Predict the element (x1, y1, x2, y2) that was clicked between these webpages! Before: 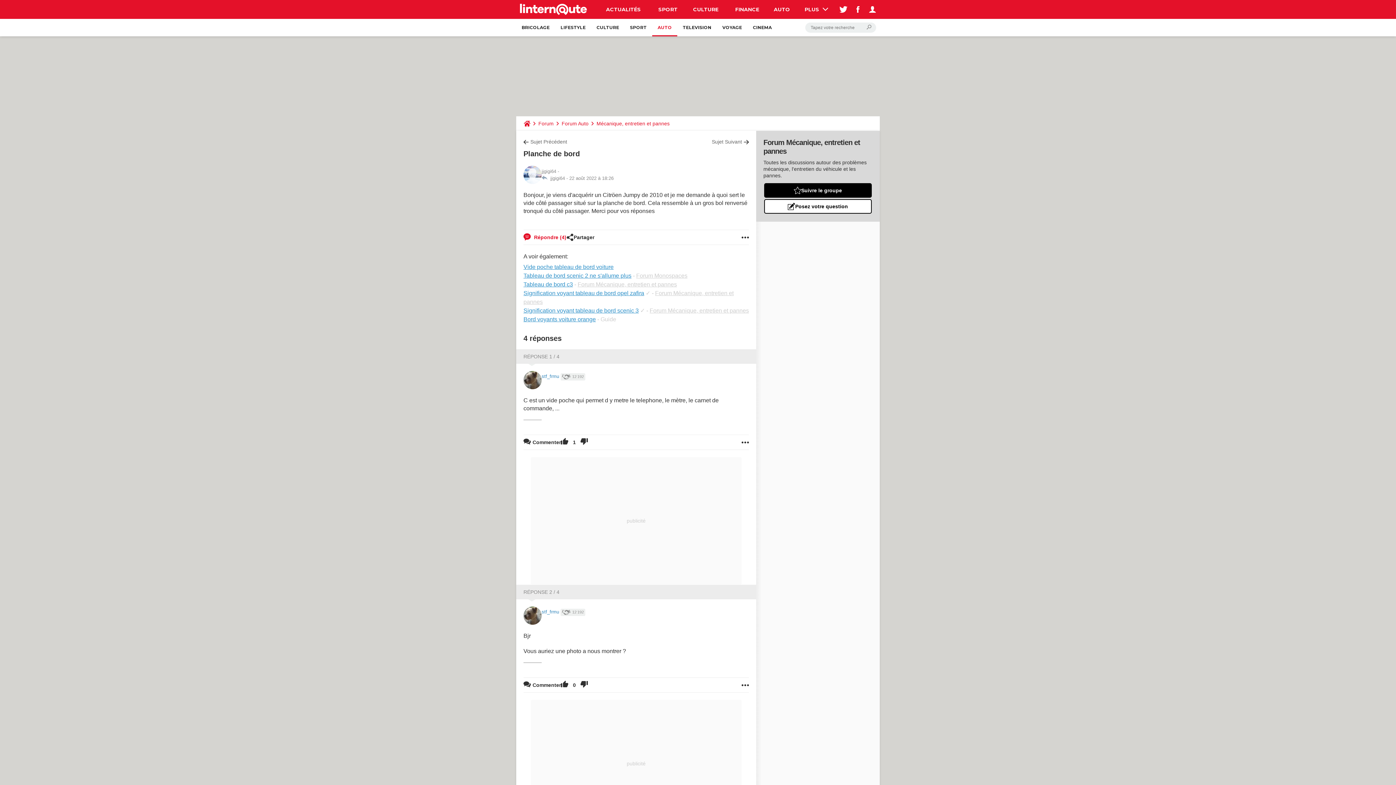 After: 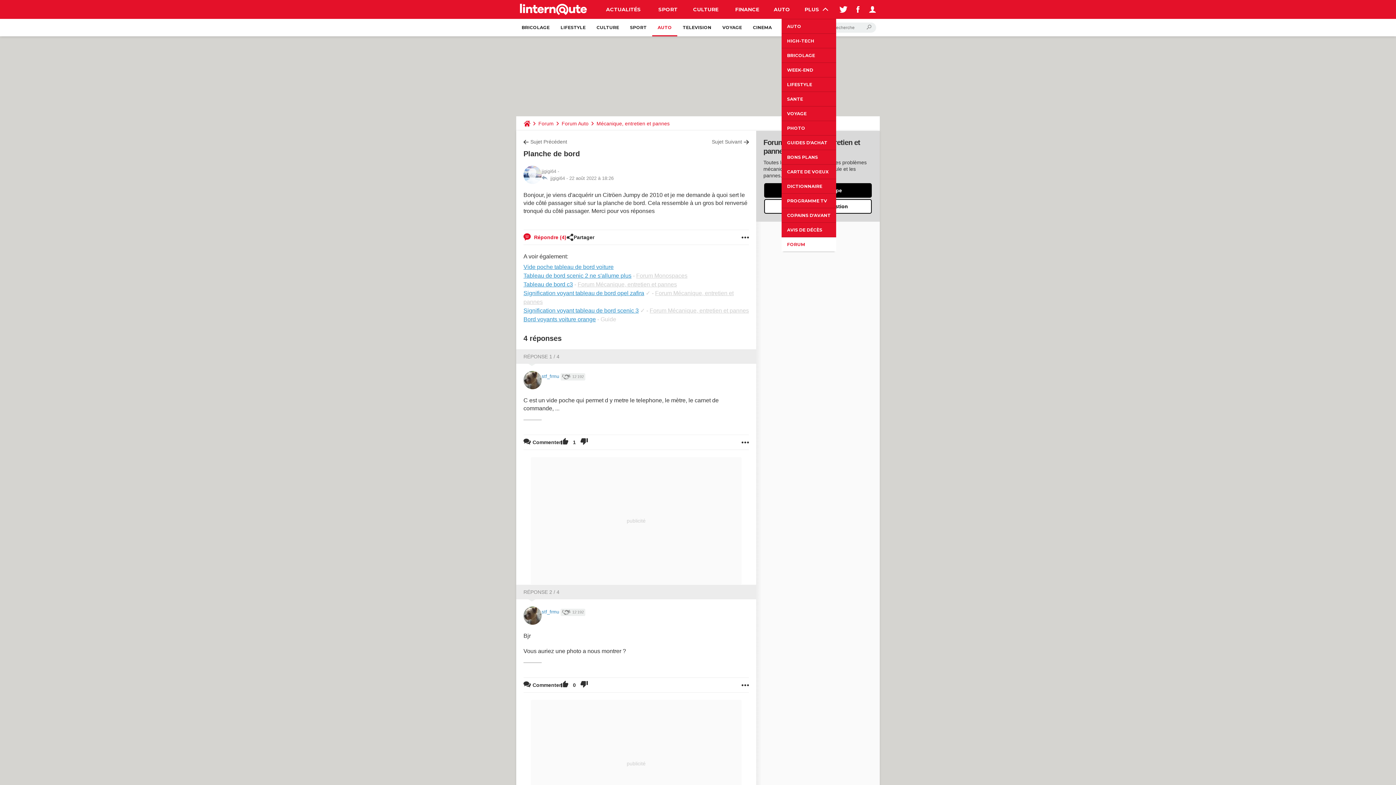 Action: label: PLUS  bbox: (796, 0, 836, 18)